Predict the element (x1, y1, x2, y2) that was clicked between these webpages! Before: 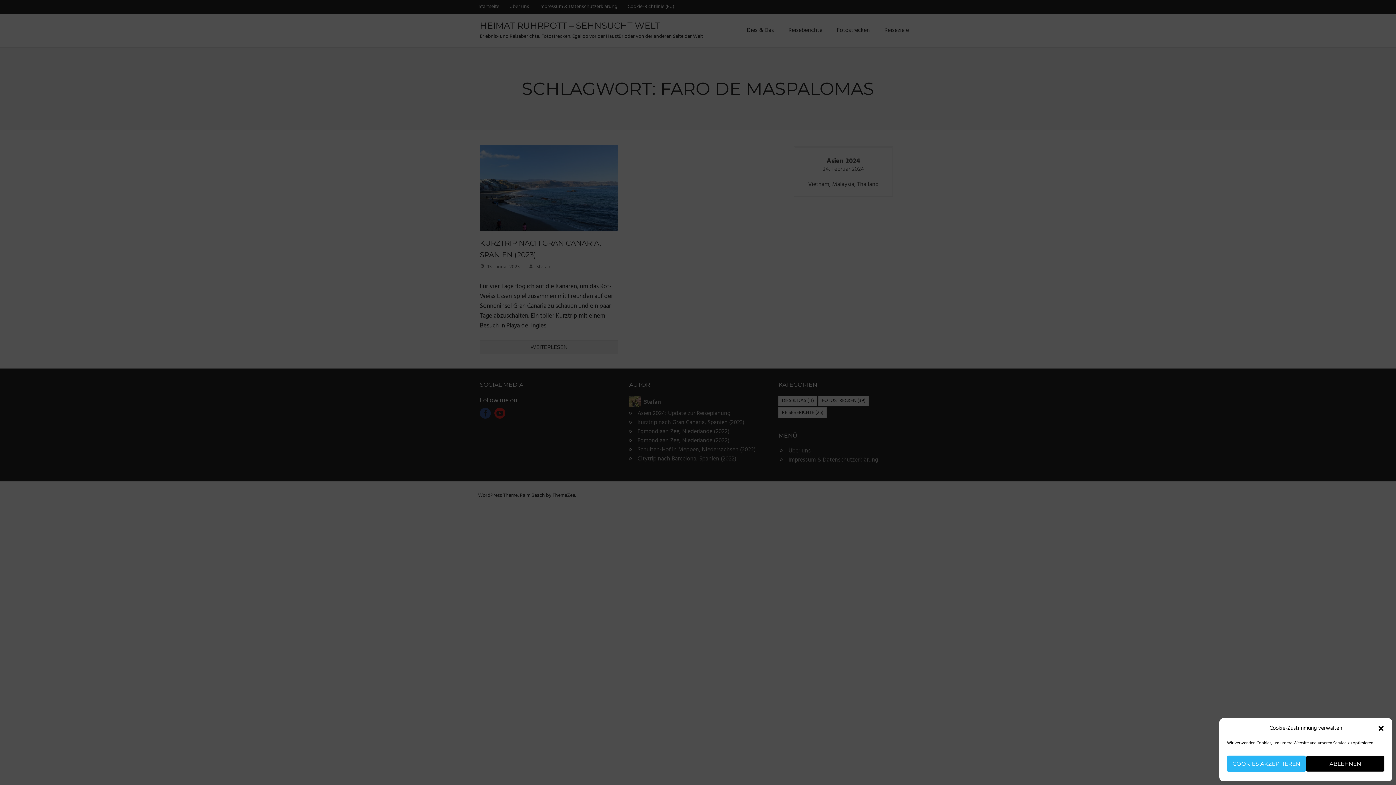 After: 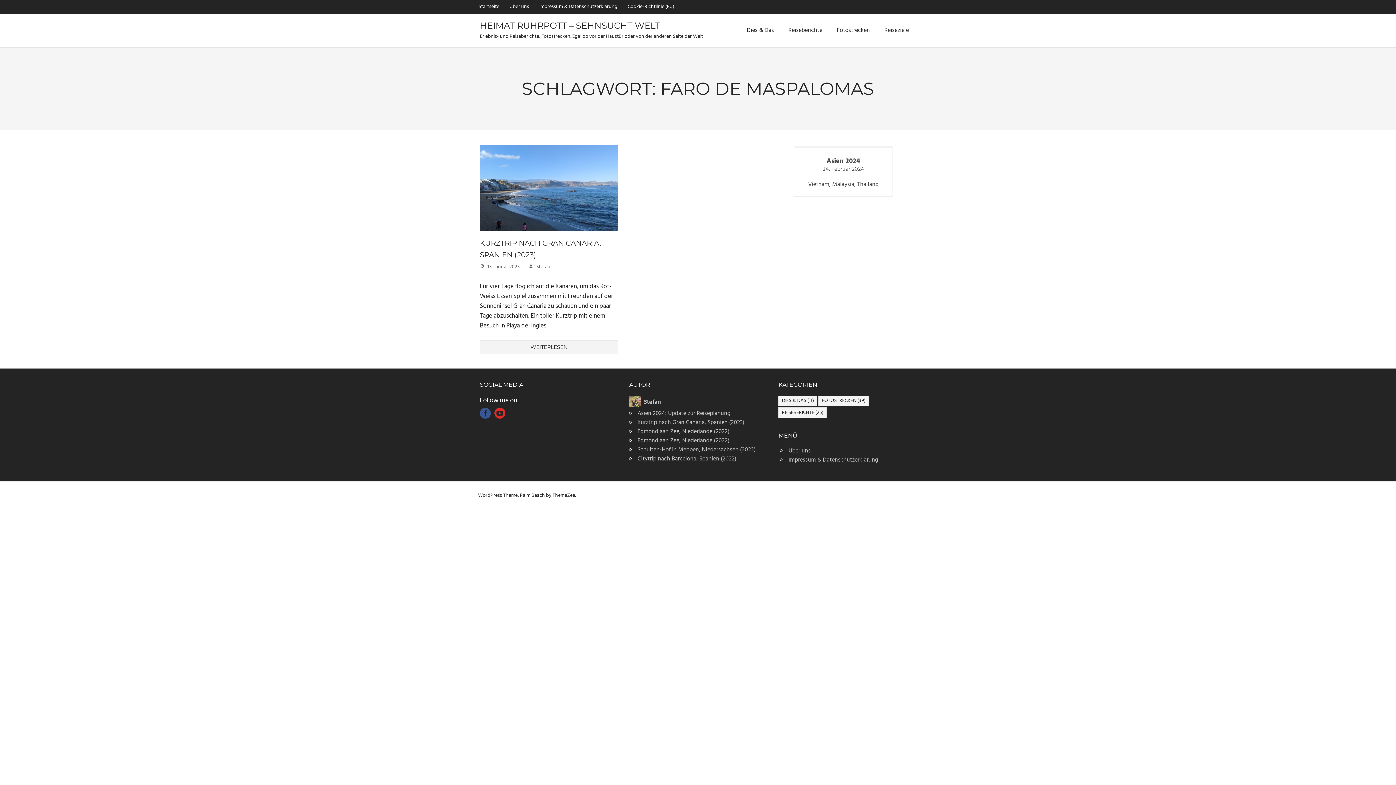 Action: label: Dialog schließen bbox: (1377, 725, 1385, 732)